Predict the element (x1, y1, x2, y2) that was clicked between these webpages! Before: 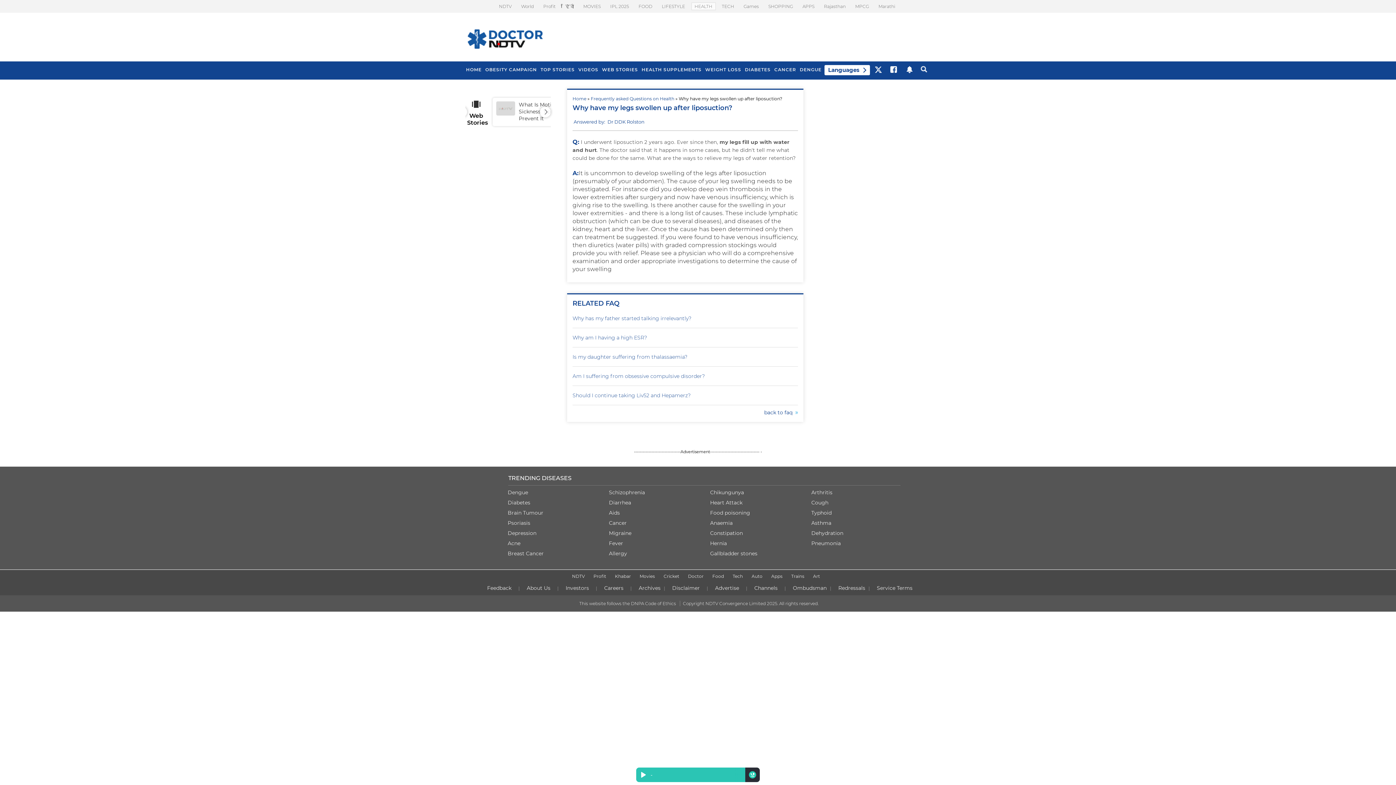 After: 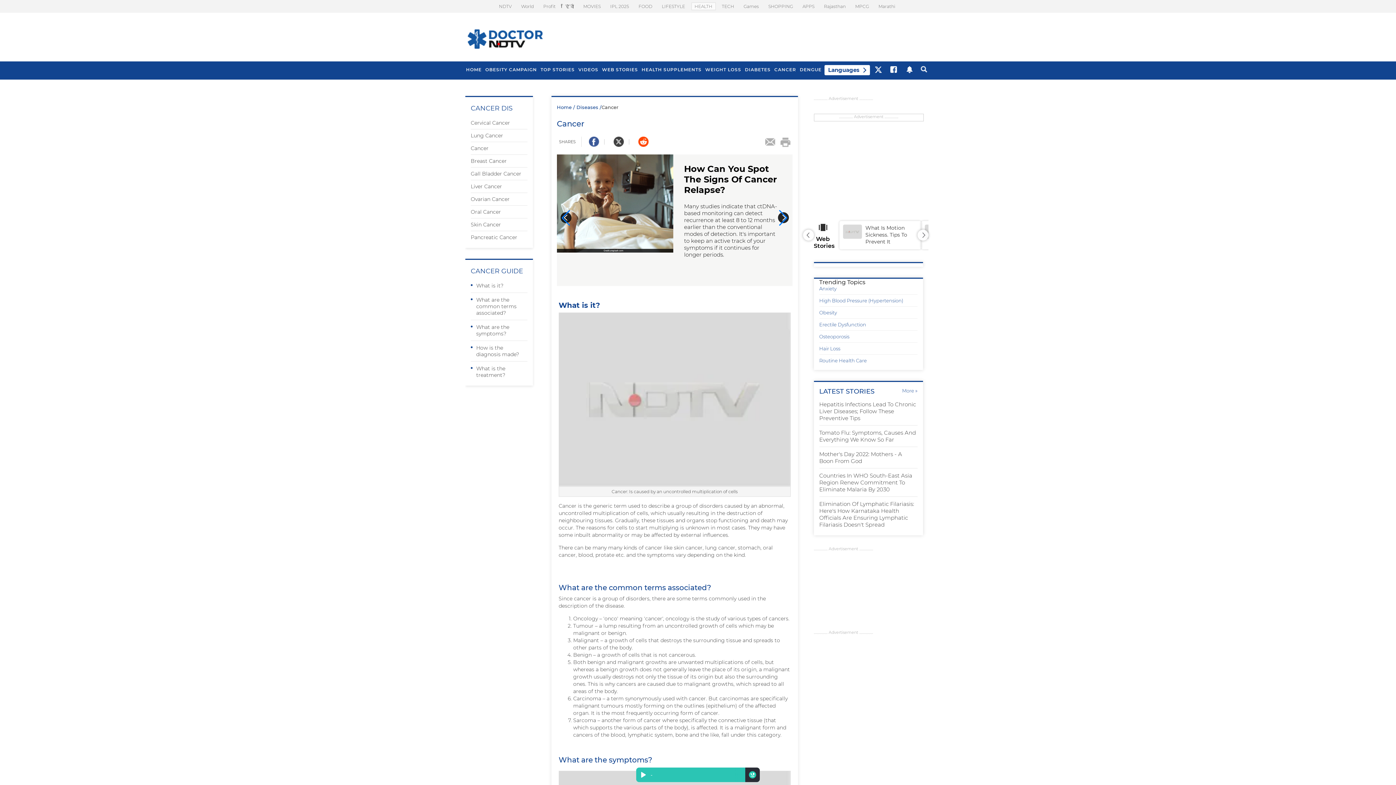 Action: label: Cancer bbox: (609, 520, 626, 526)